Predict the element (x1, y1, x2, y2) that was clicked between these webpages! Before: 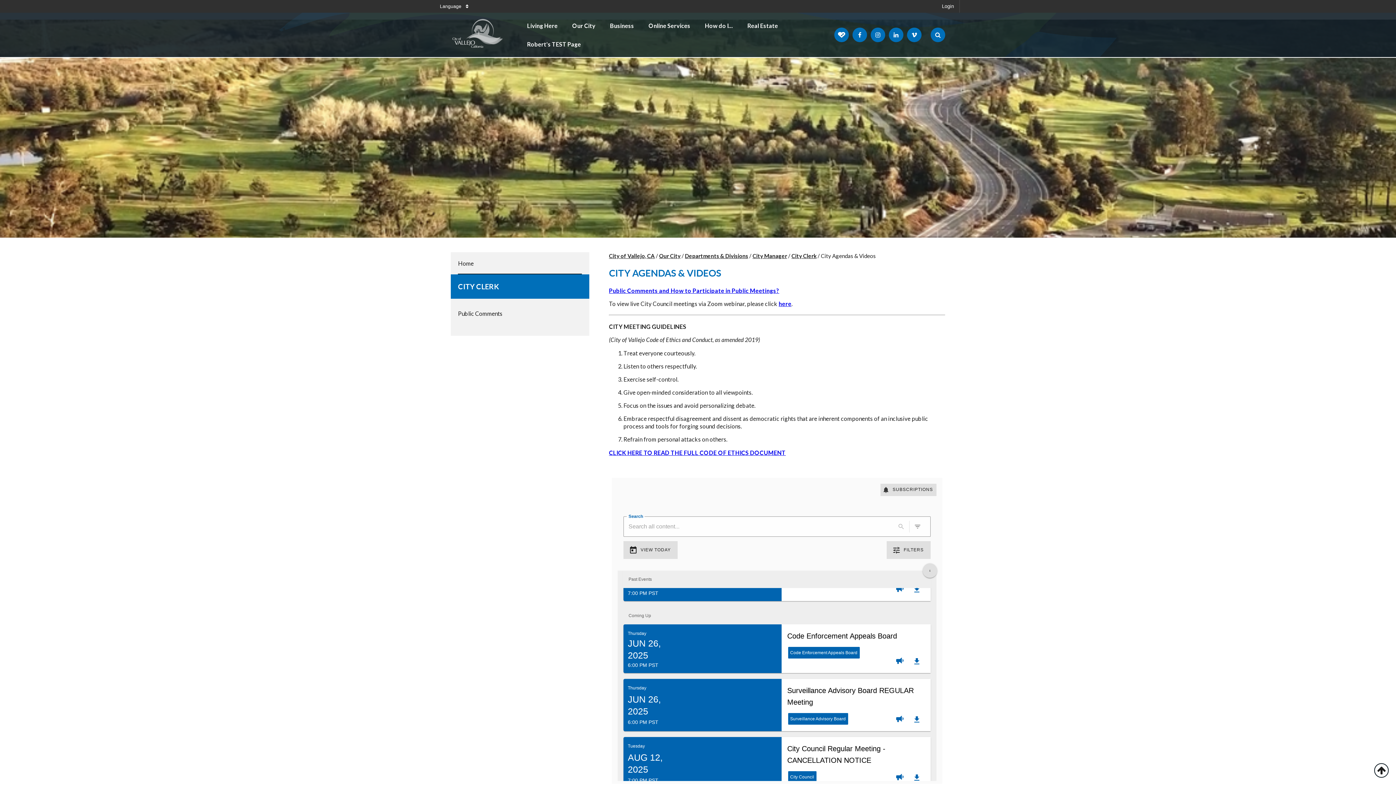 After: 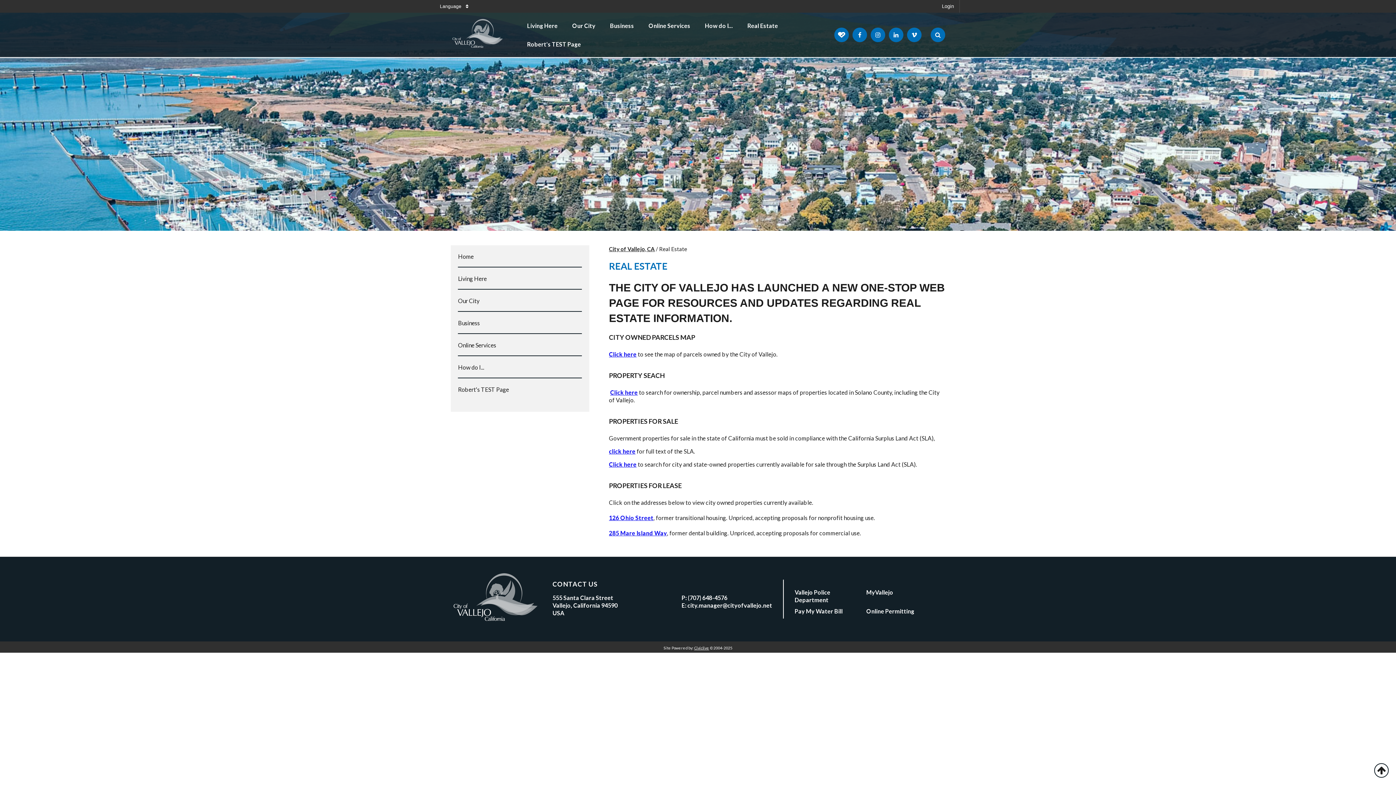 Action: label: Real Estate bbox: (740, 16, 785, 34)